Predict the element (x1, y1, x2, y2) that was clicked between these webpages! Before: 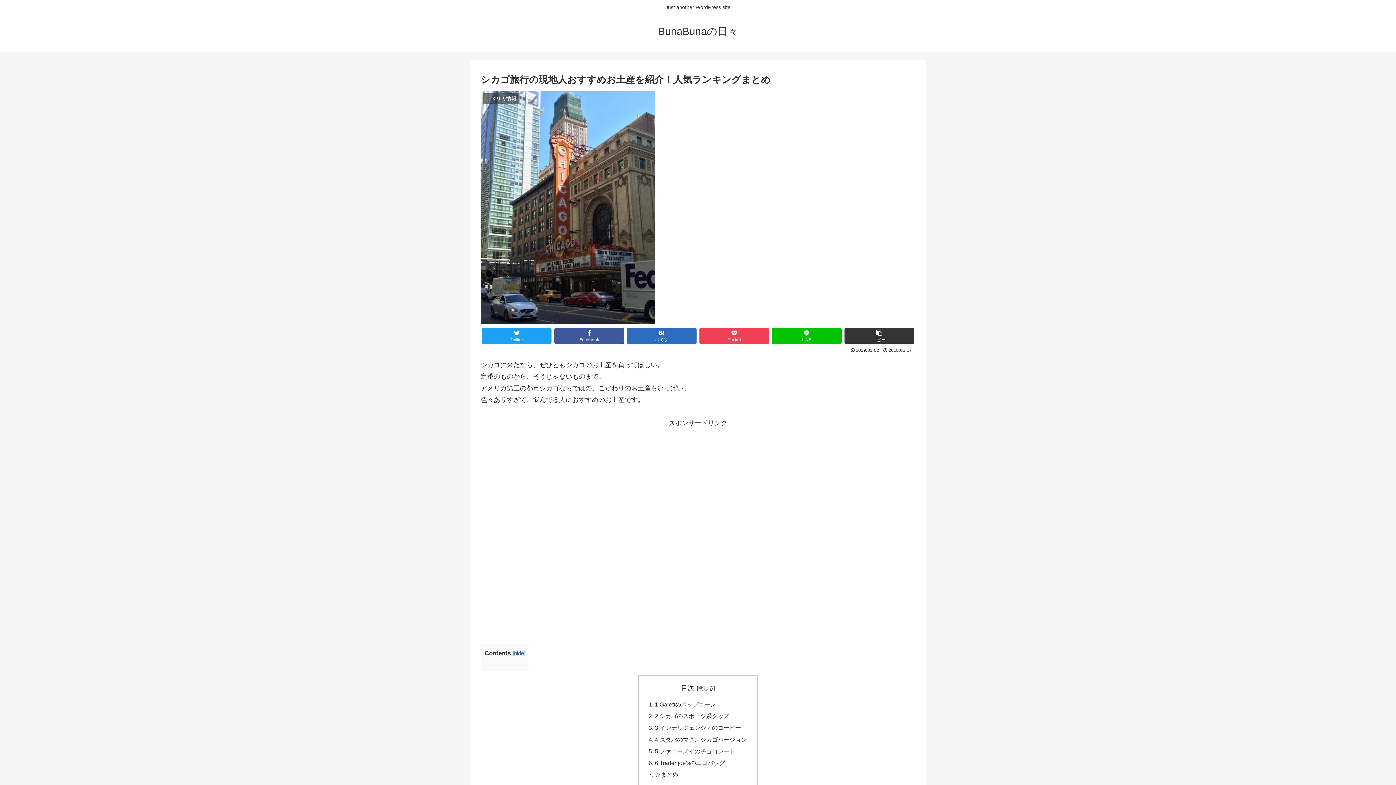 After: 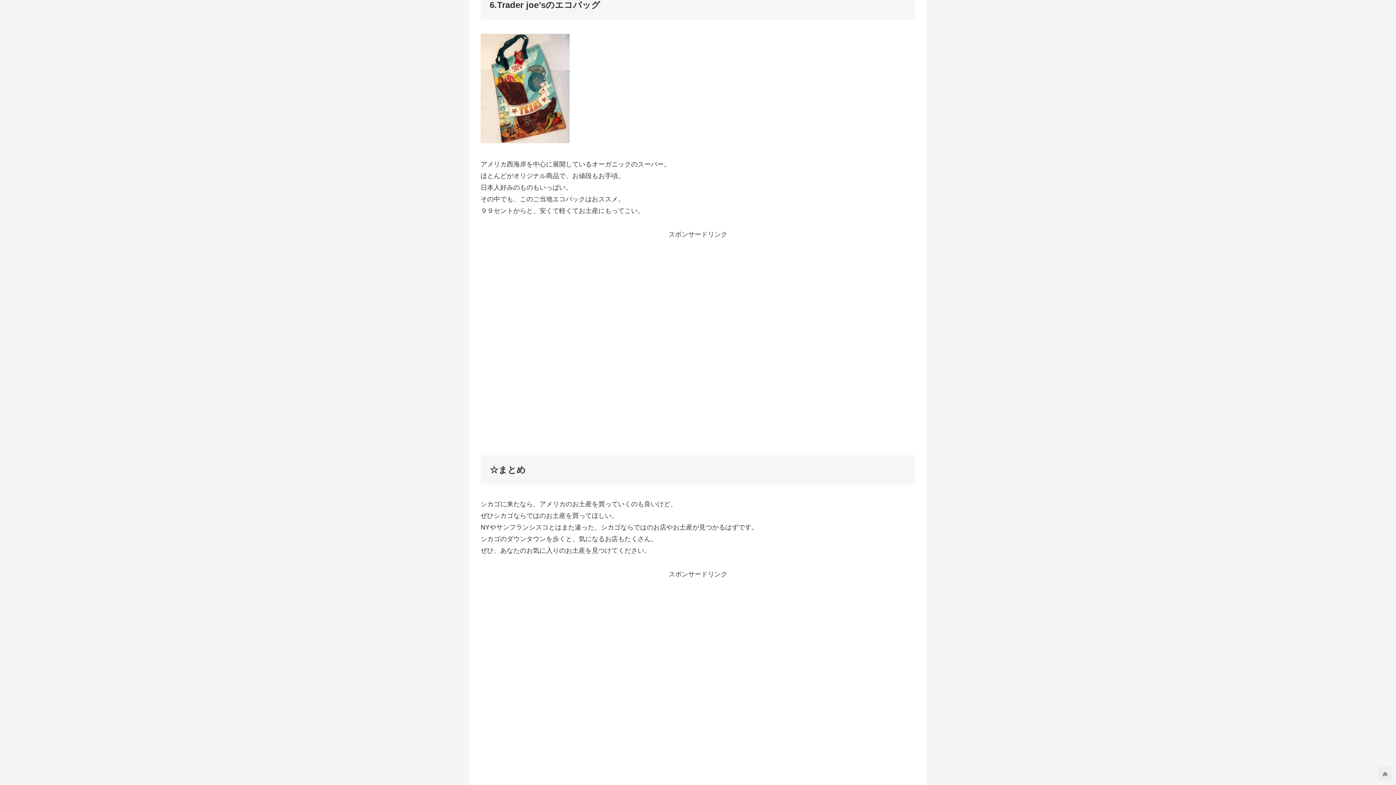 Action: label: 6.Trader joe’sのエコバッグ bbox: (655, 760, 725, 766)